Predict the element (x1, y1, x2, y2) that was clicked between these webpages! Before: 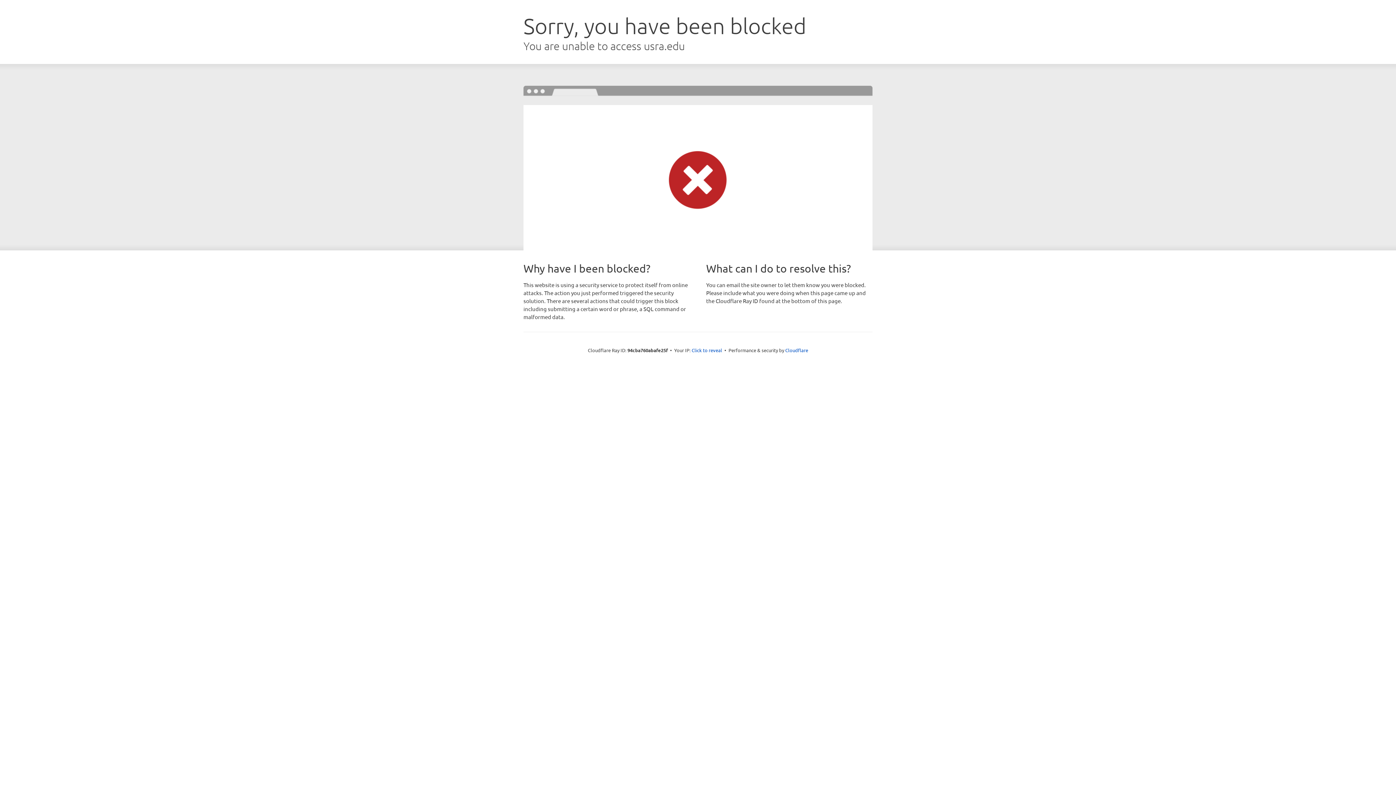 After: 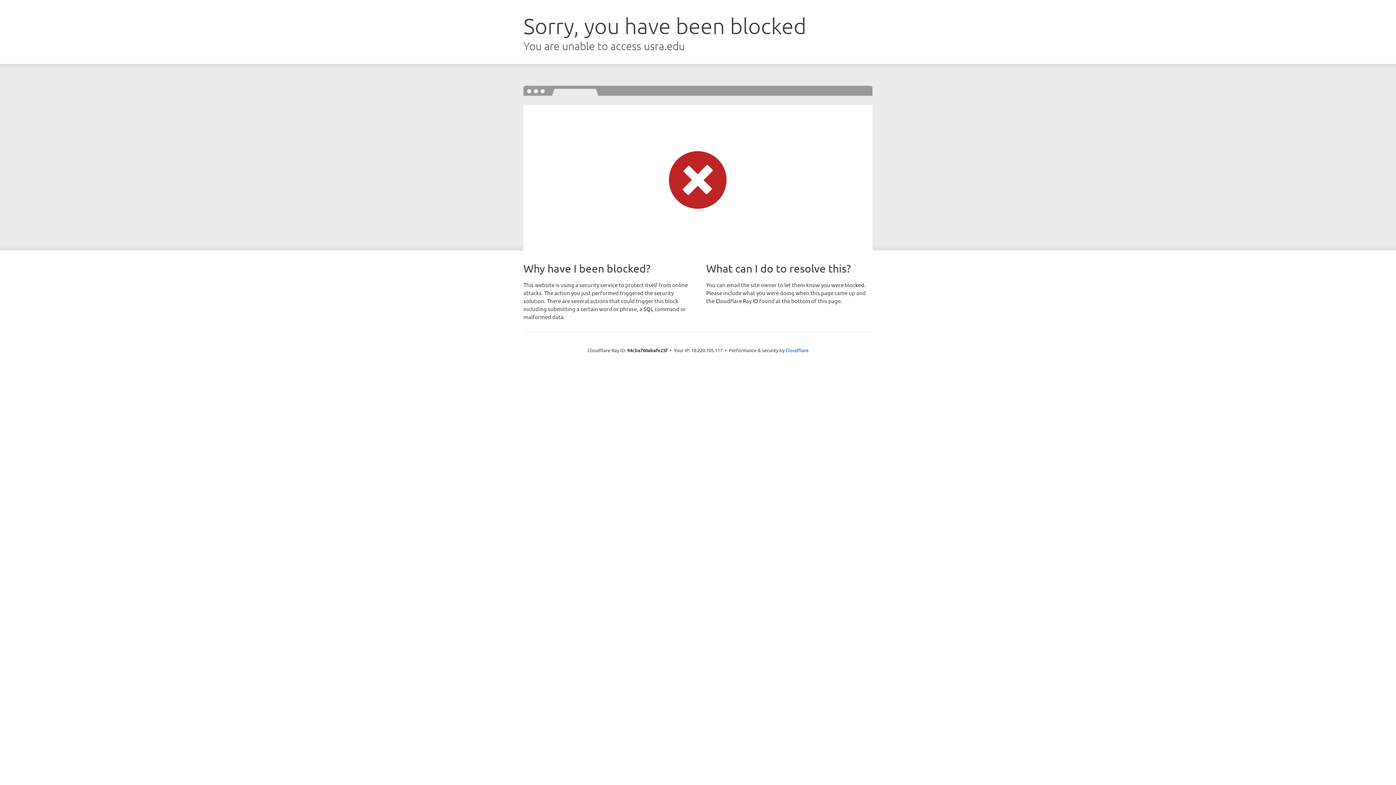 Action: bbox: (691, 346, 722, 353) label: Click to reveal